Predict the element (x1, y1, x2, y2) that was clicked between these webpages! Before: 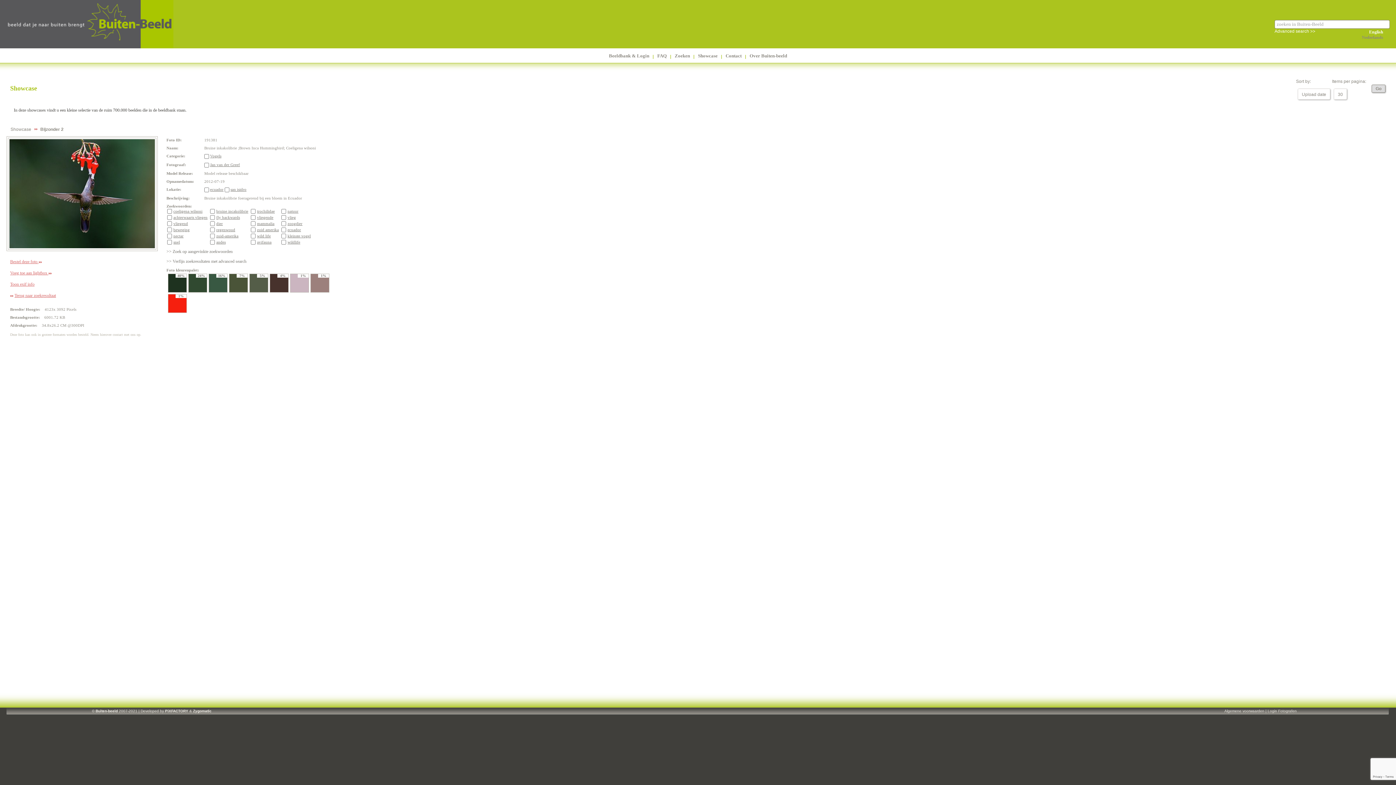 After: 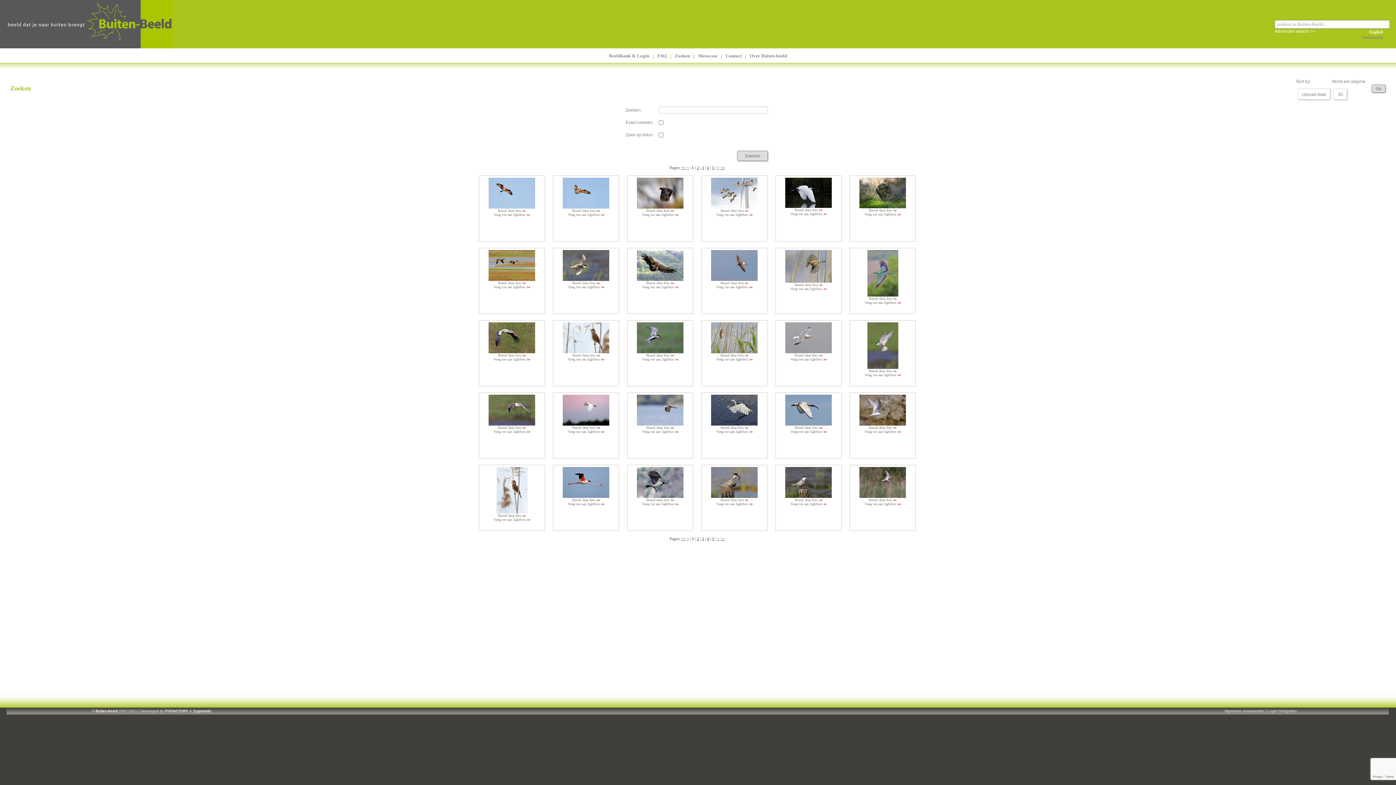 Action: bbox: (173, 221, 188, 225) label: vliegend